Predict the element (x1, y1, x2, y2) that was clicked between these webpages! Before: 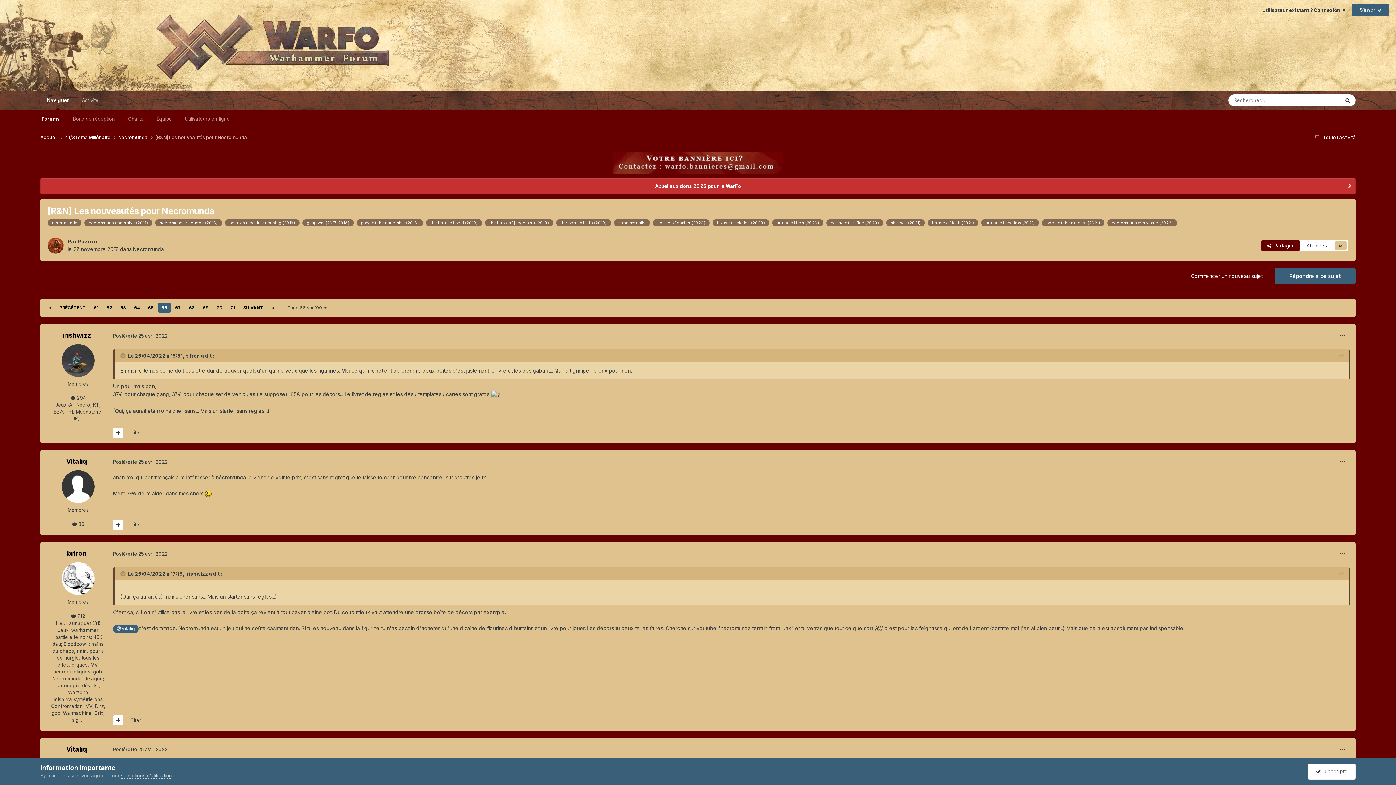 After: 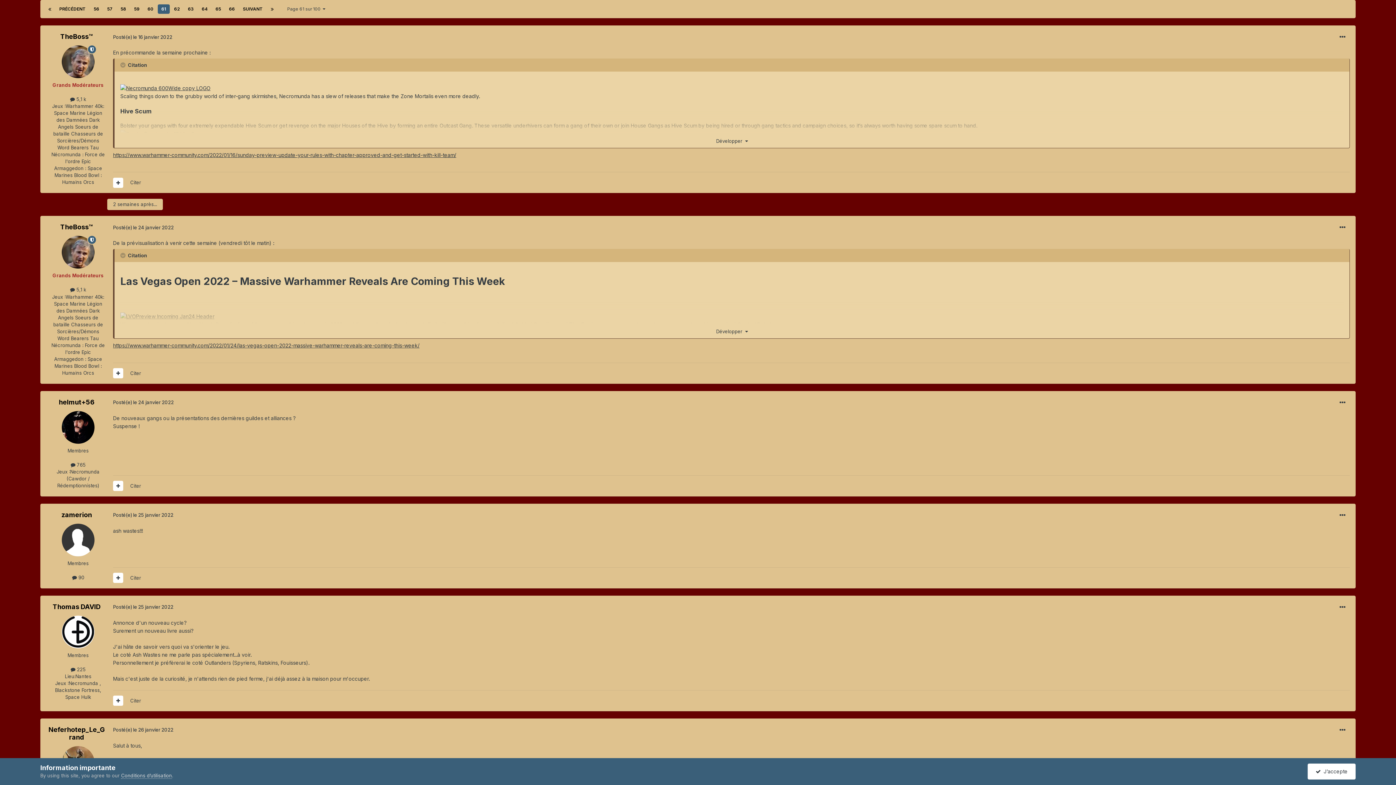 Action: label: 61 bbox: (90, 303, 102, 312)